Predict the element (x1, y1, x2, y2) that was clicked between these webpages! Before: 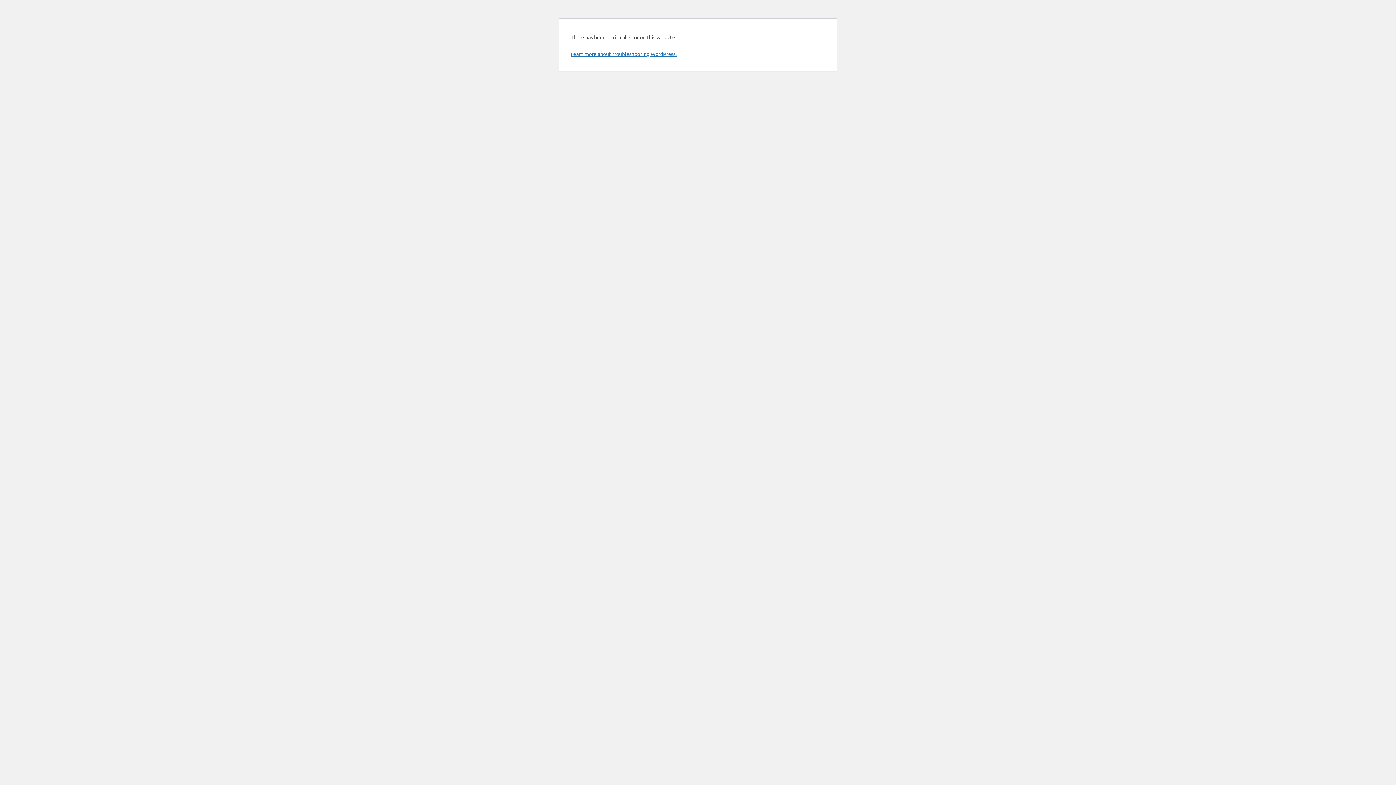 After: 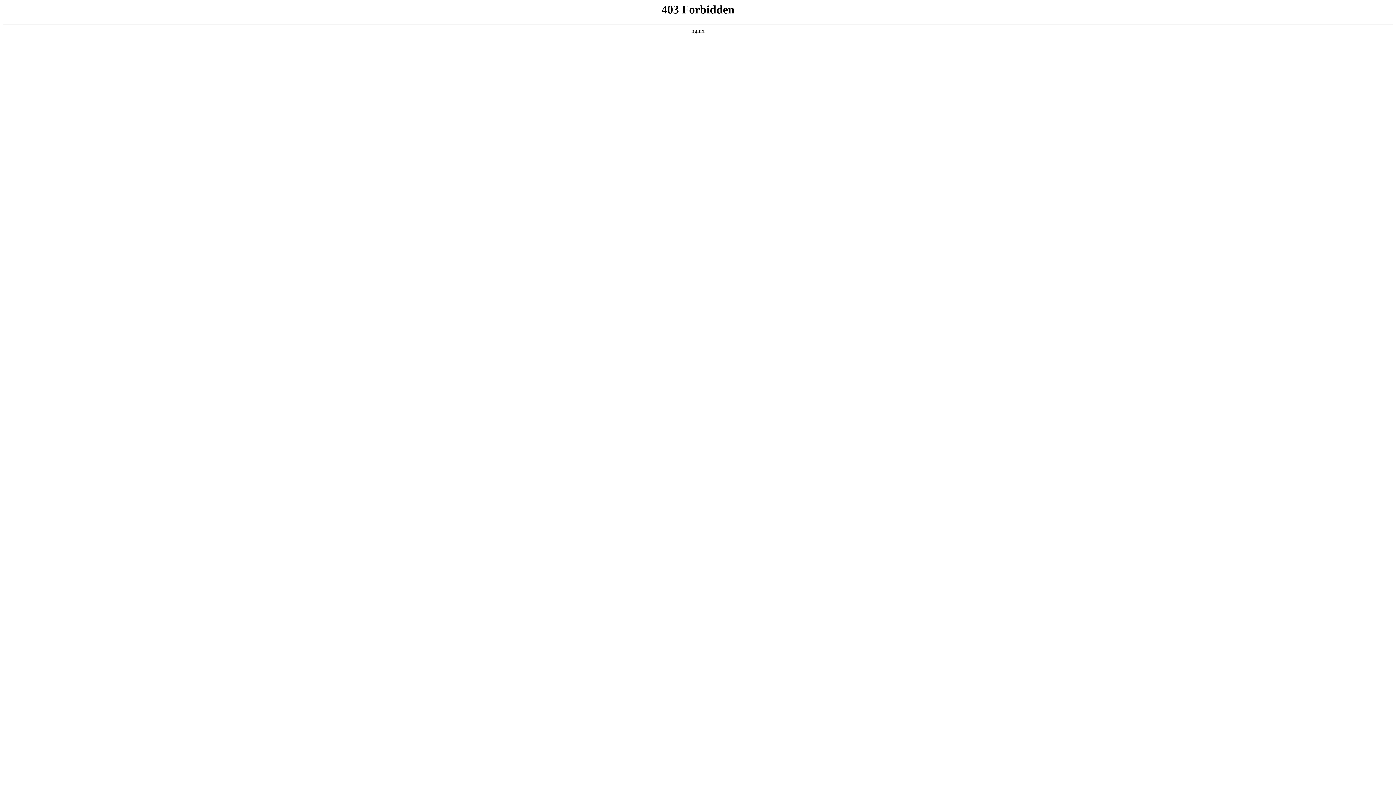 Action: label: Learn more about troubleshooting WordPress. bbox: (570, 50, 676, 57)